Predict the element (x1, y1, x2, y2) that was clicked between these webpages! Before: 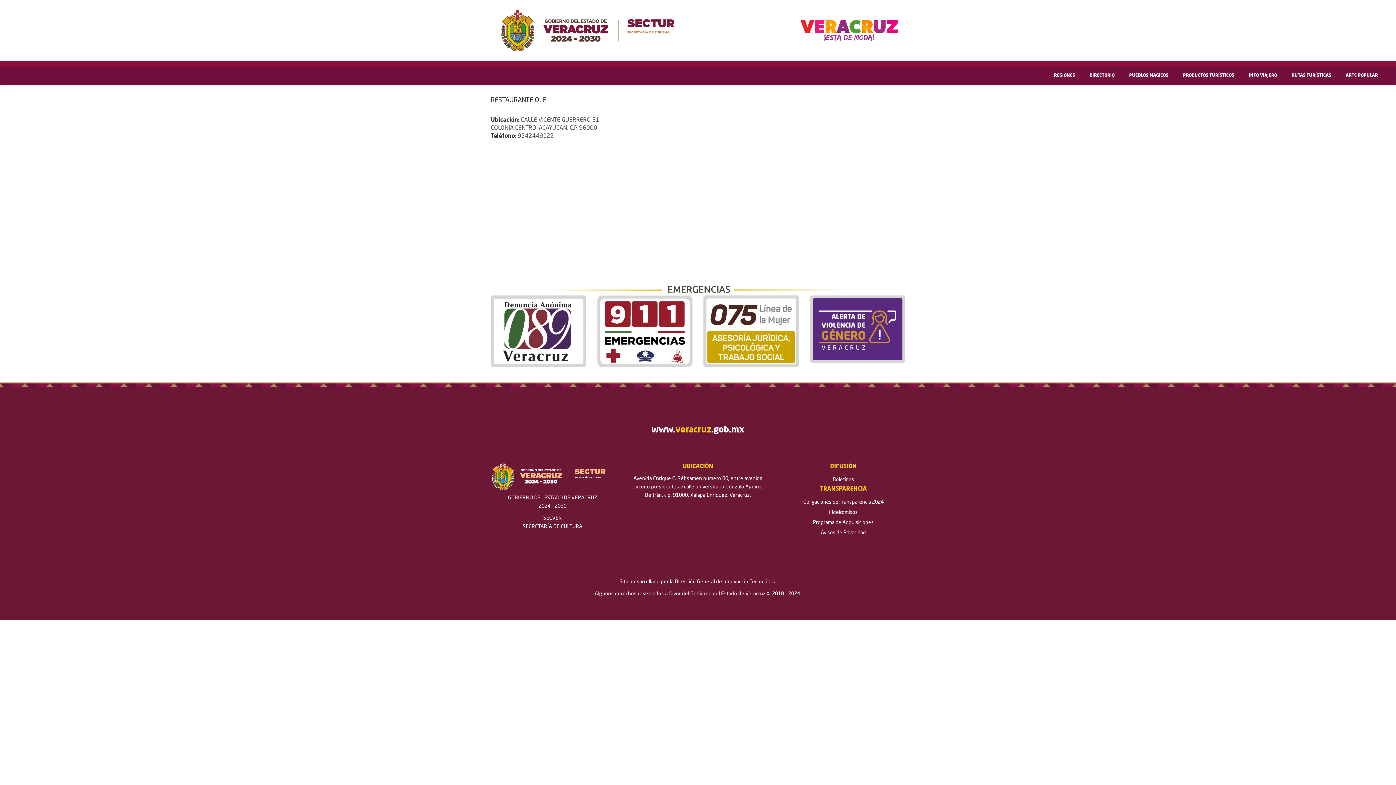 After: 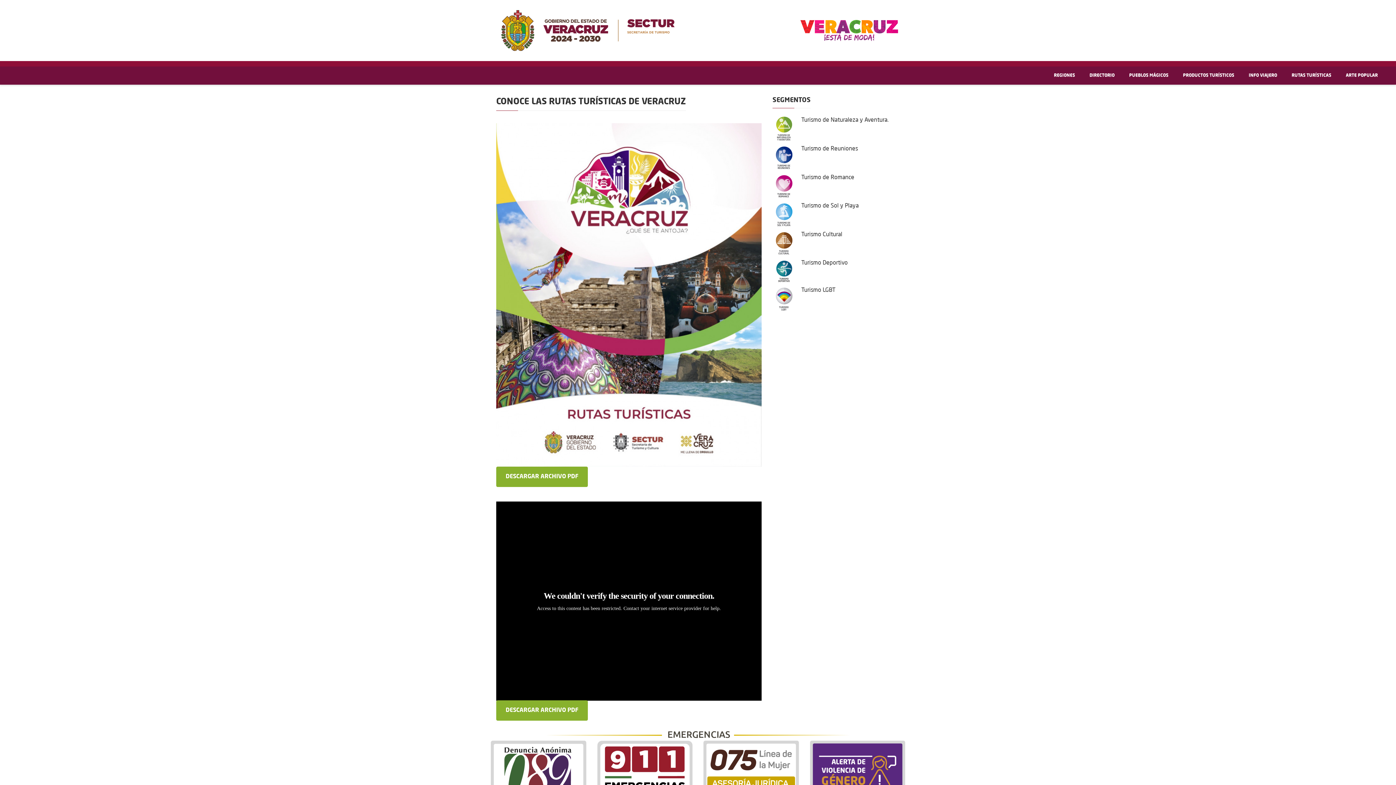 Action: label: RUTAS TURÍSTICAS bbox: (1292, 72, 1331, 79)